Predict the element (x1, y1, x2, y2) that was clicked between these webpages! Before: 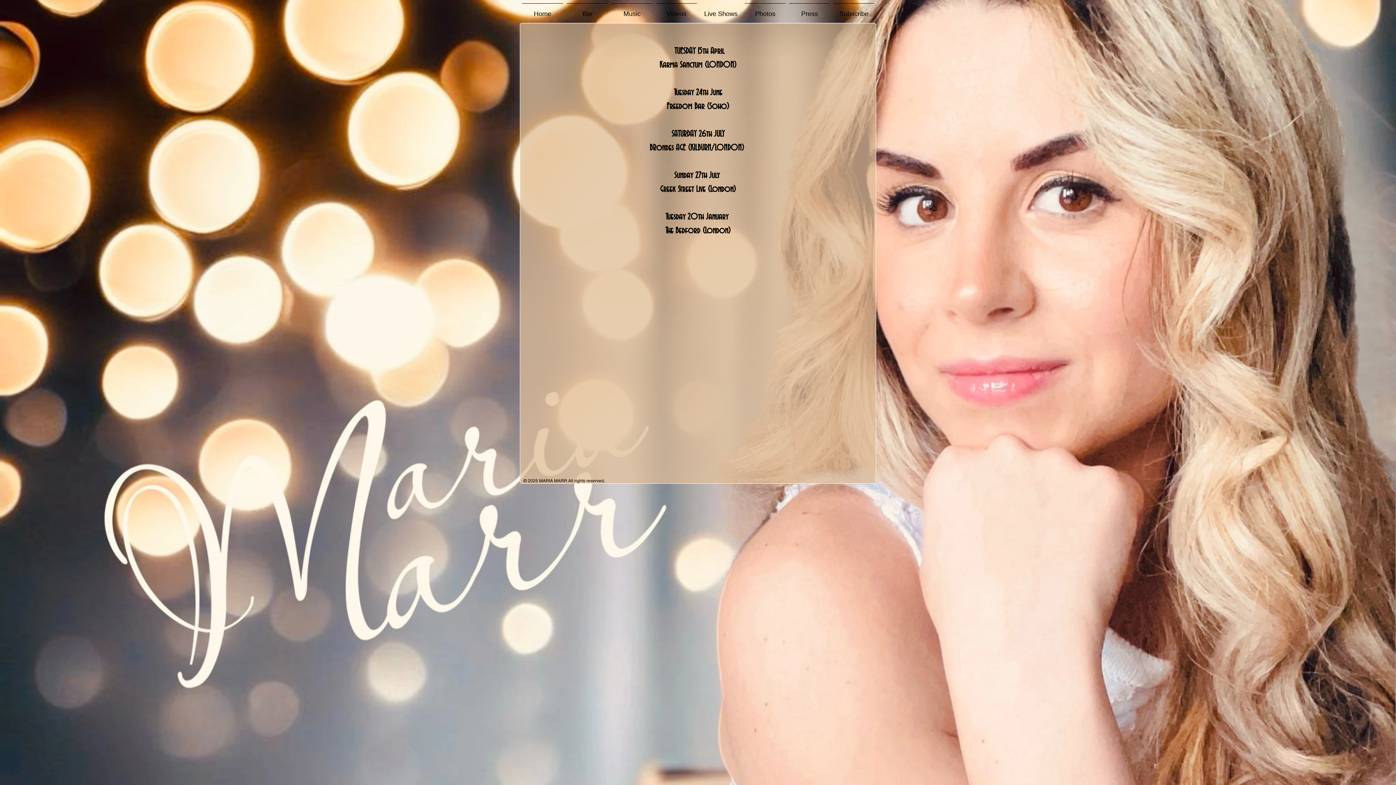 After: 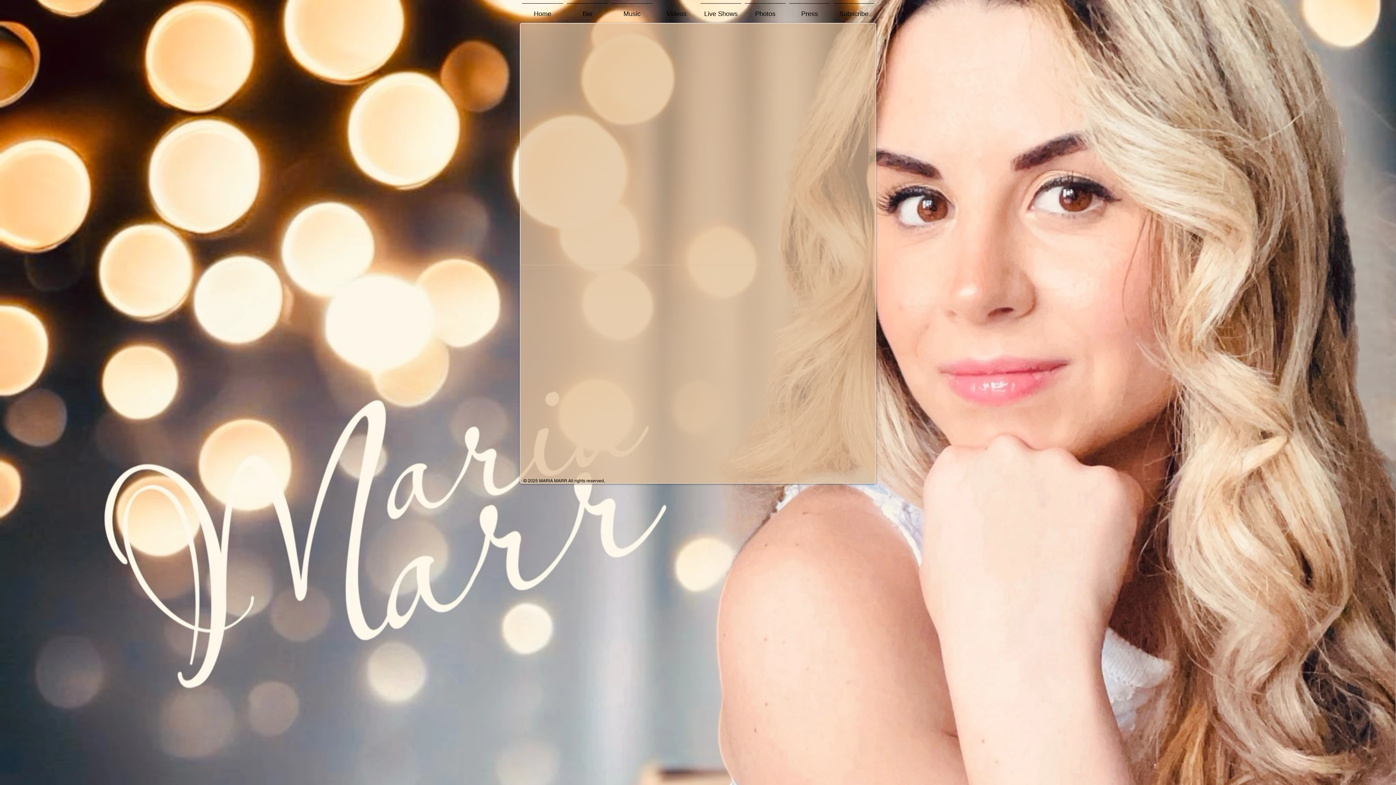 Action: bbox: (654, 3, 698, 18) label: Videos